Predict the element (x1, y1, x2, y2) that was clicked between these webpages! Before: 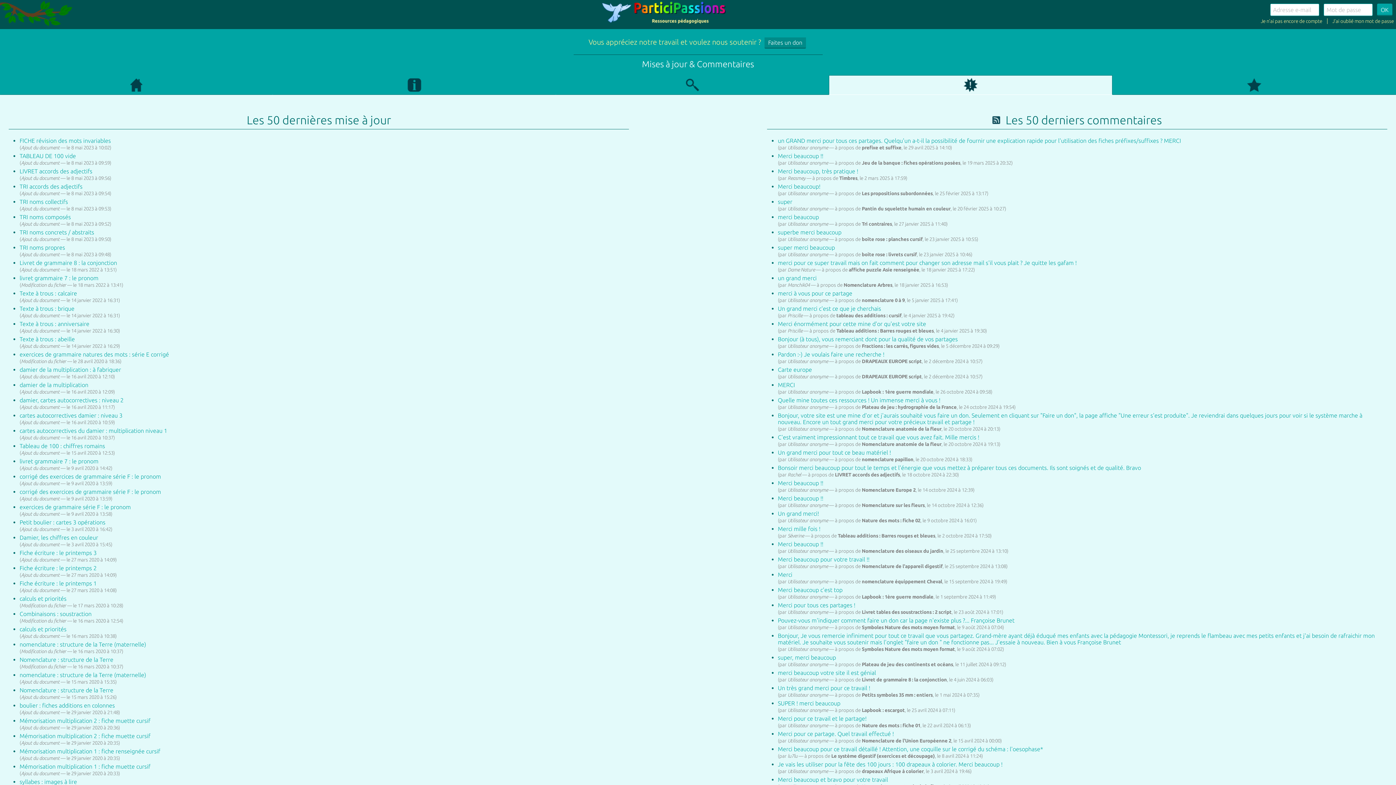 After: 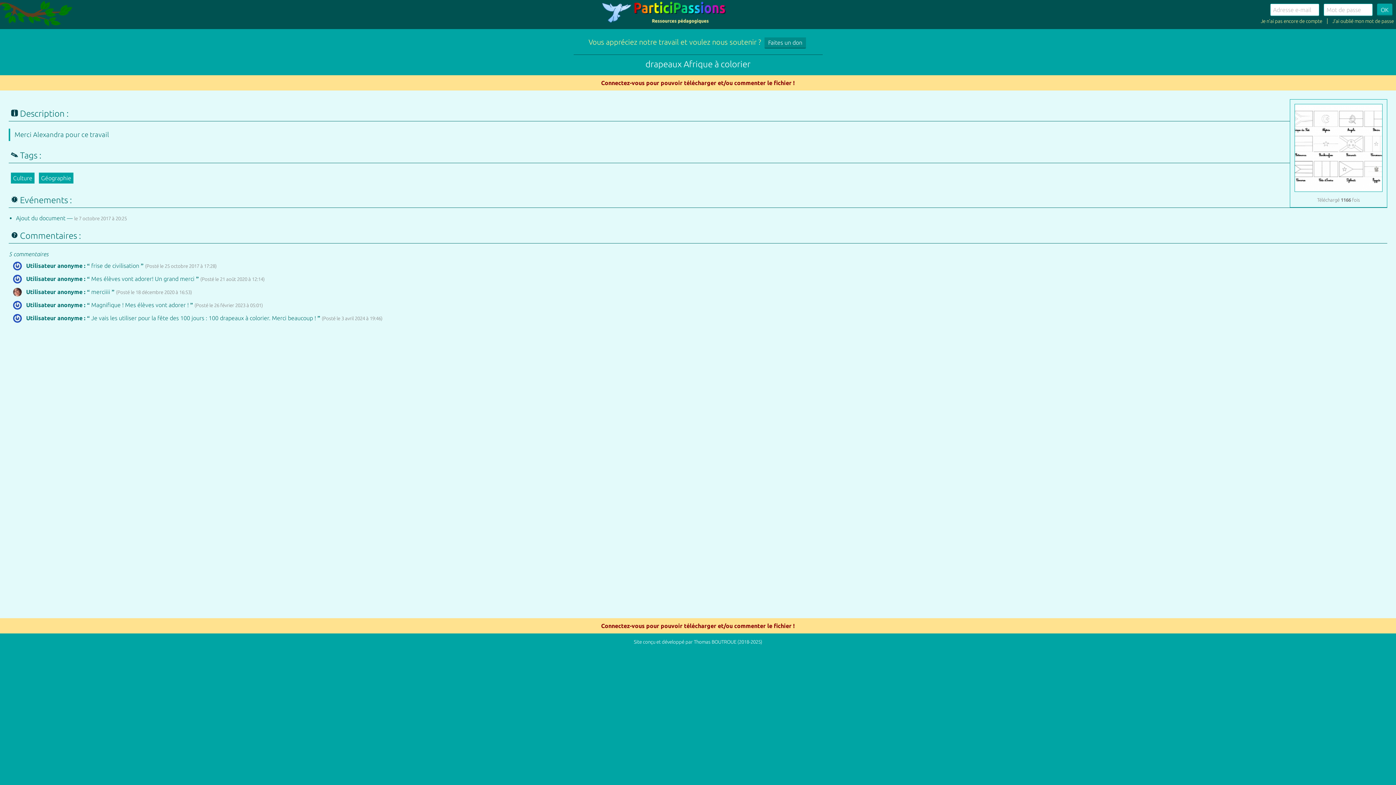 Action: bbox: (778, 761, 1002, 767) label: Je vais les utiliser pour la fête des 100 jours : 100 drapeaux à colorier. Merci beaucoup !